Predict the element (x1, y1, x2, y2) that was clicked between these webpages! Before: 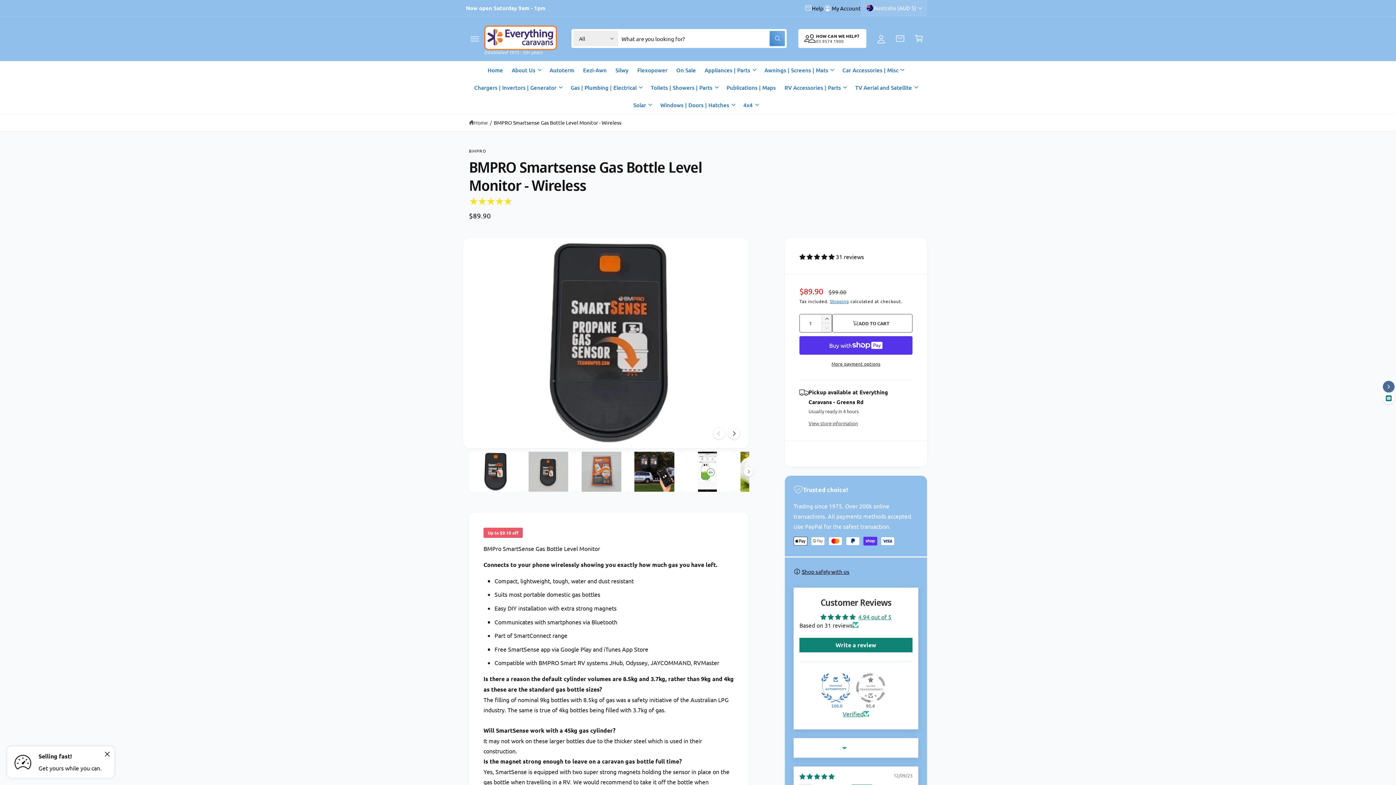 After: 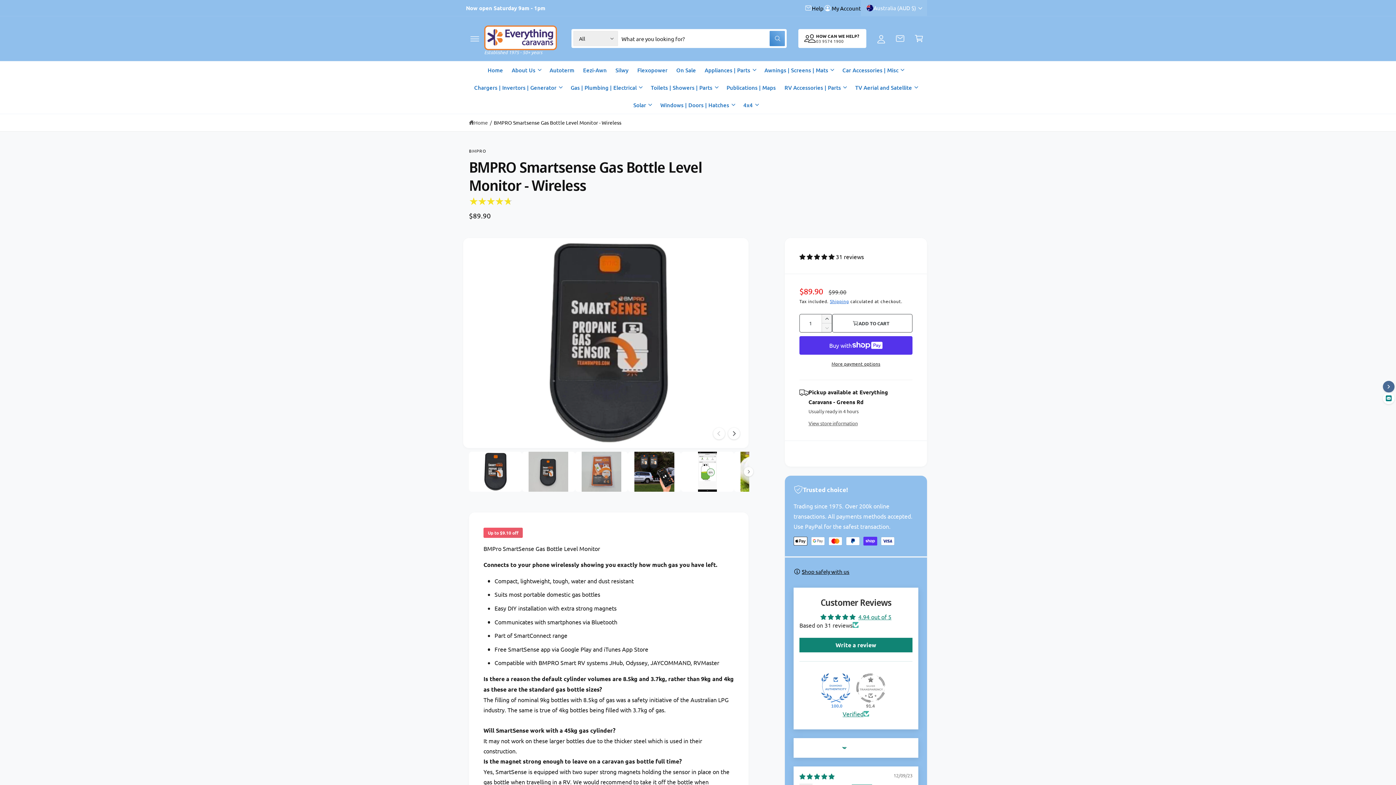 Action: label: Close bbox: (100, 747, 114, 761)